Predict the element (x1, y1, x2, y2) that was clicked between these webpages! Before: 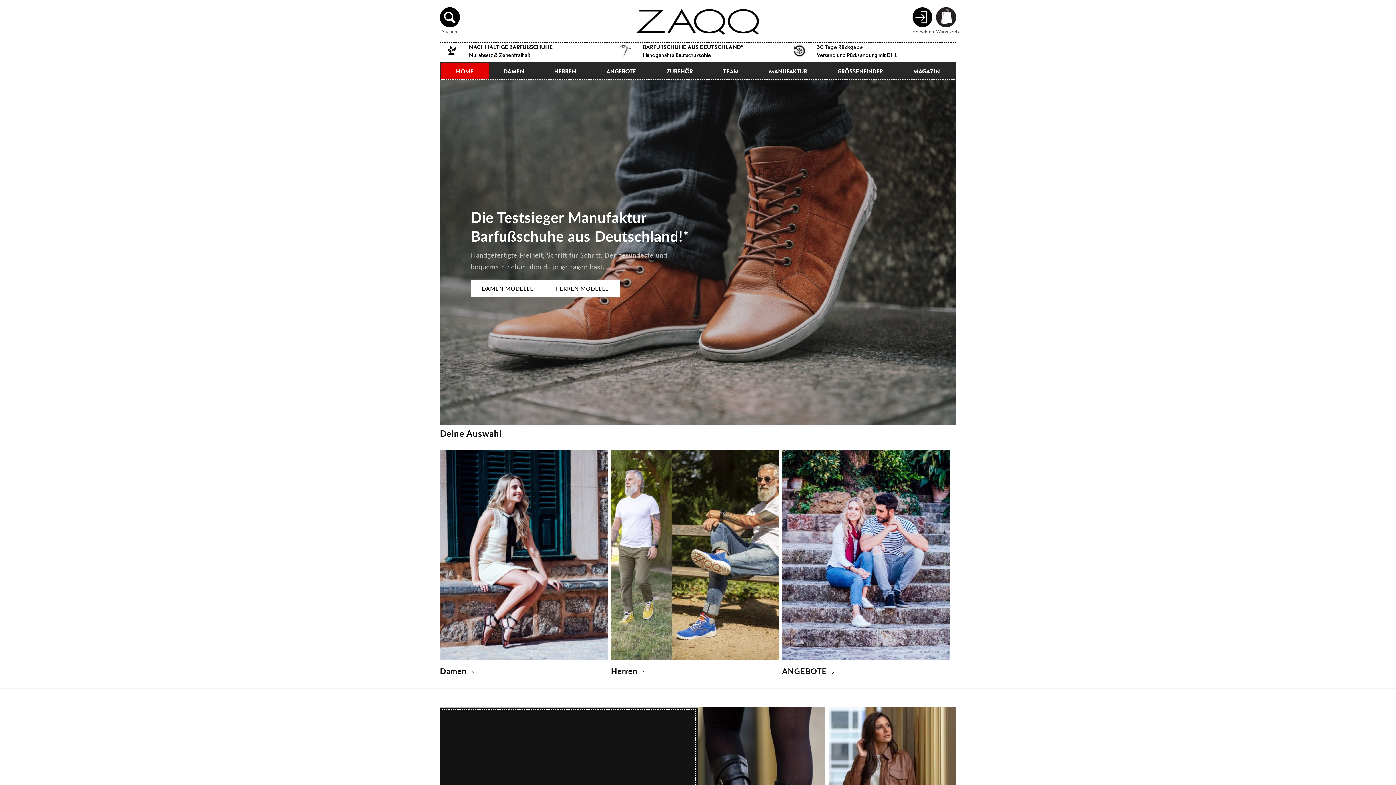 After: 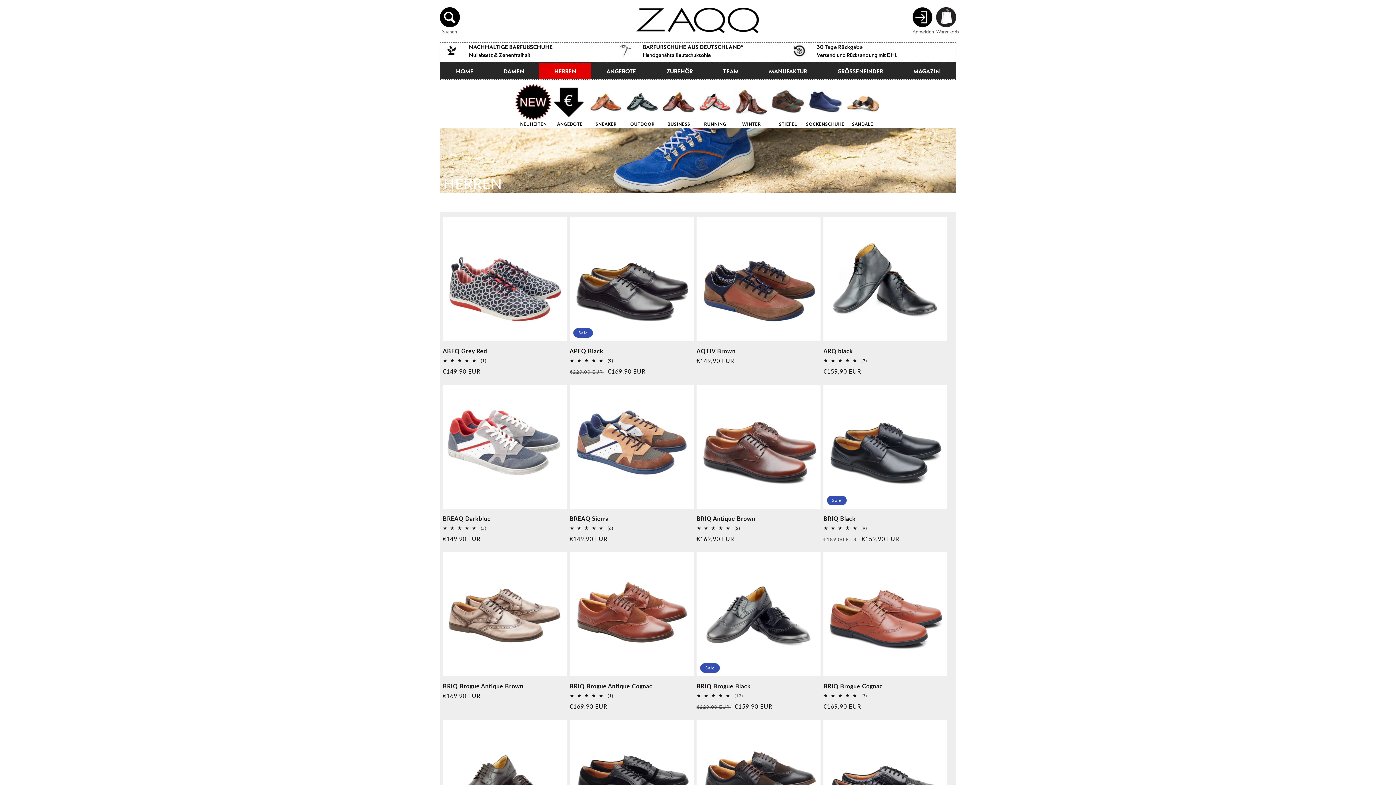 Action: label: HERREN bbox: (539, 63, 591, 79)